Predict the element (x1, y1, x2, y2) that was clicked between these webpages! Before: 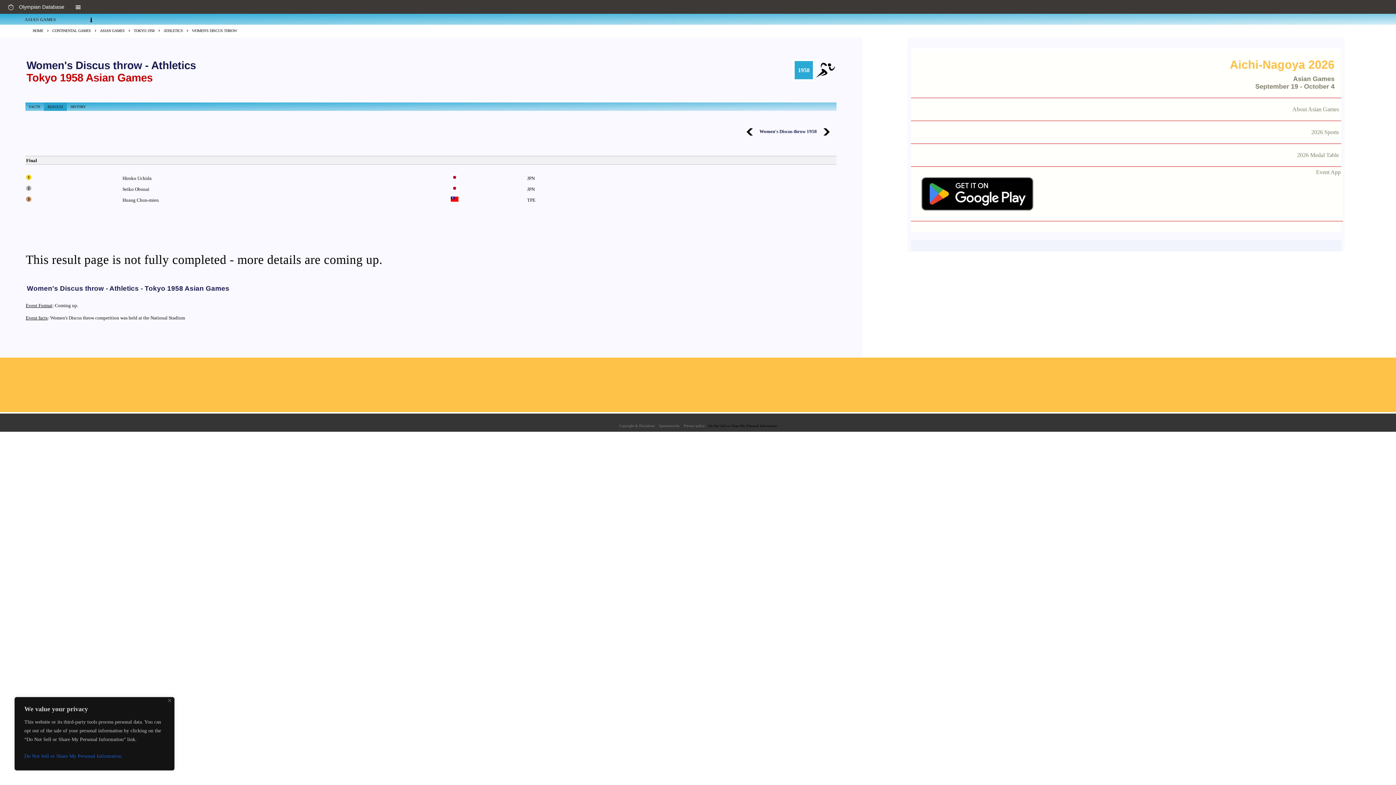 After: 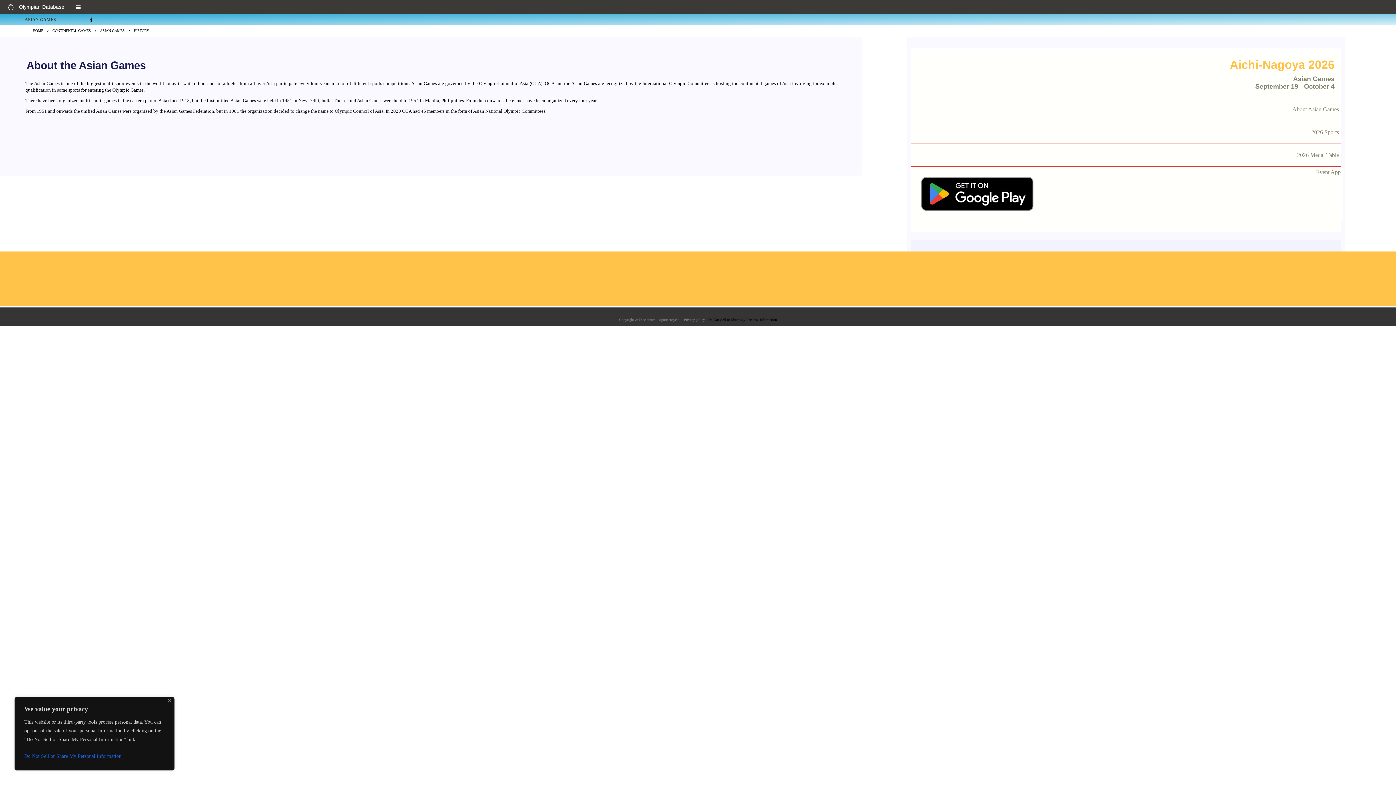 Action: bbox: (82, 13, 99, 24)